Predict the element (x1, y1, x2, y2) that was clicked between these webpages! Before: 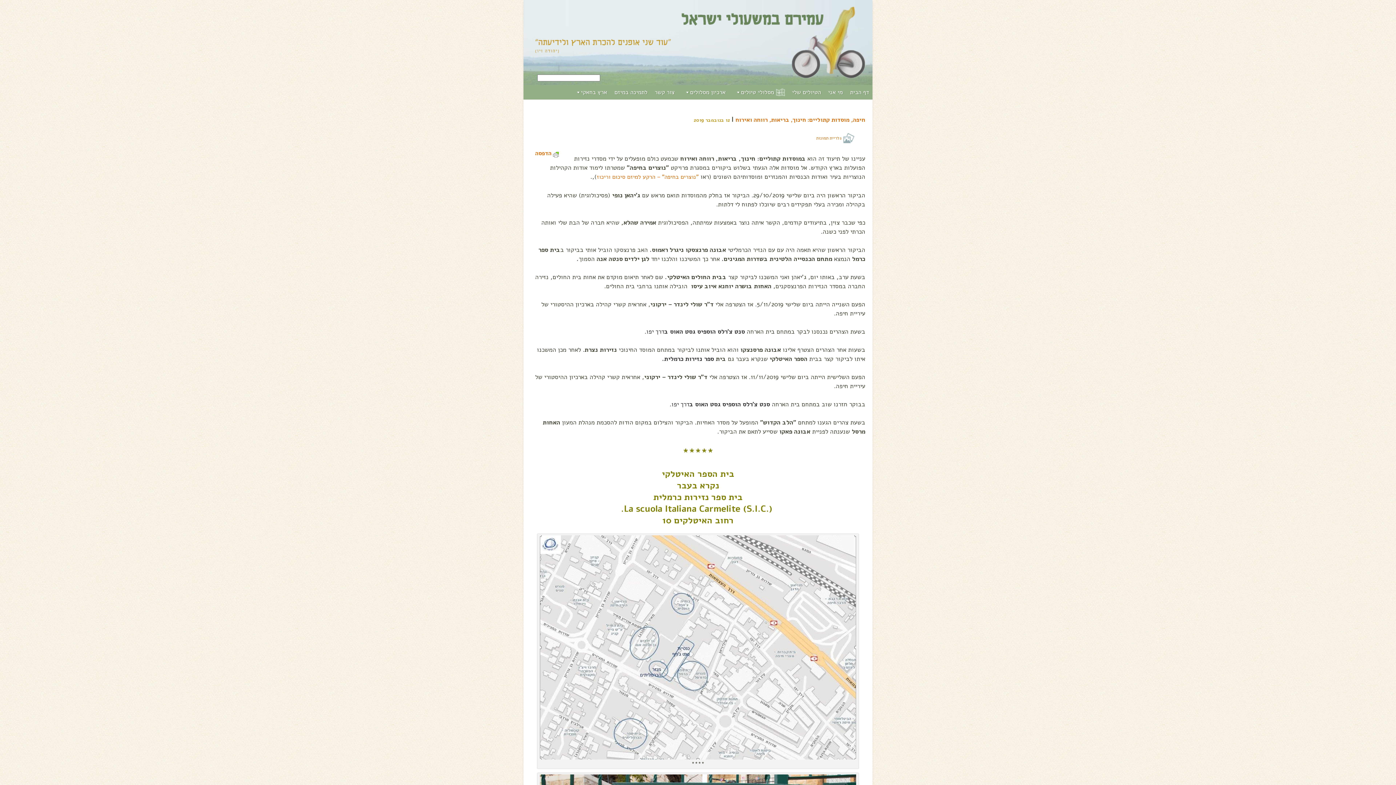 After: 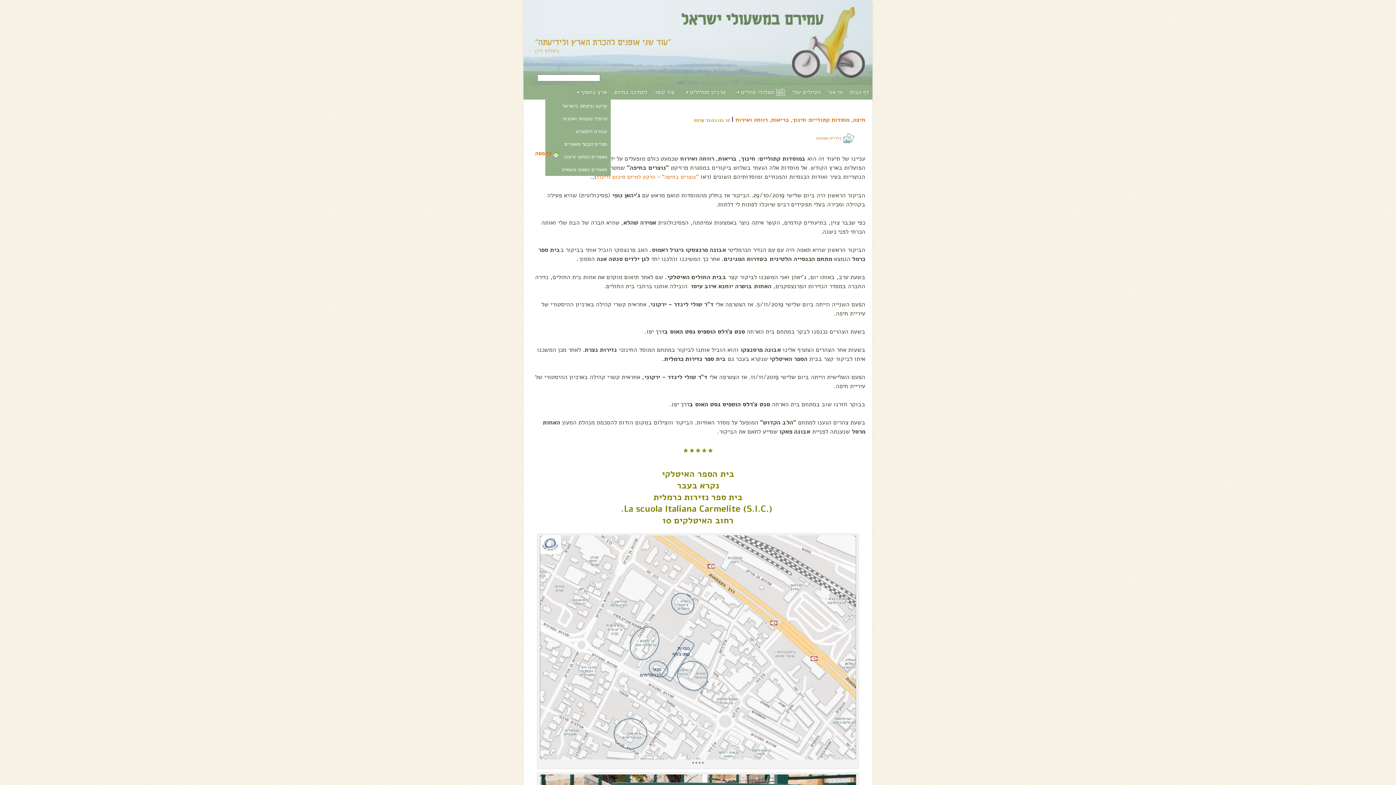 Action: bbox: (569, 85, 610, 99) label: ארץ בחאקי